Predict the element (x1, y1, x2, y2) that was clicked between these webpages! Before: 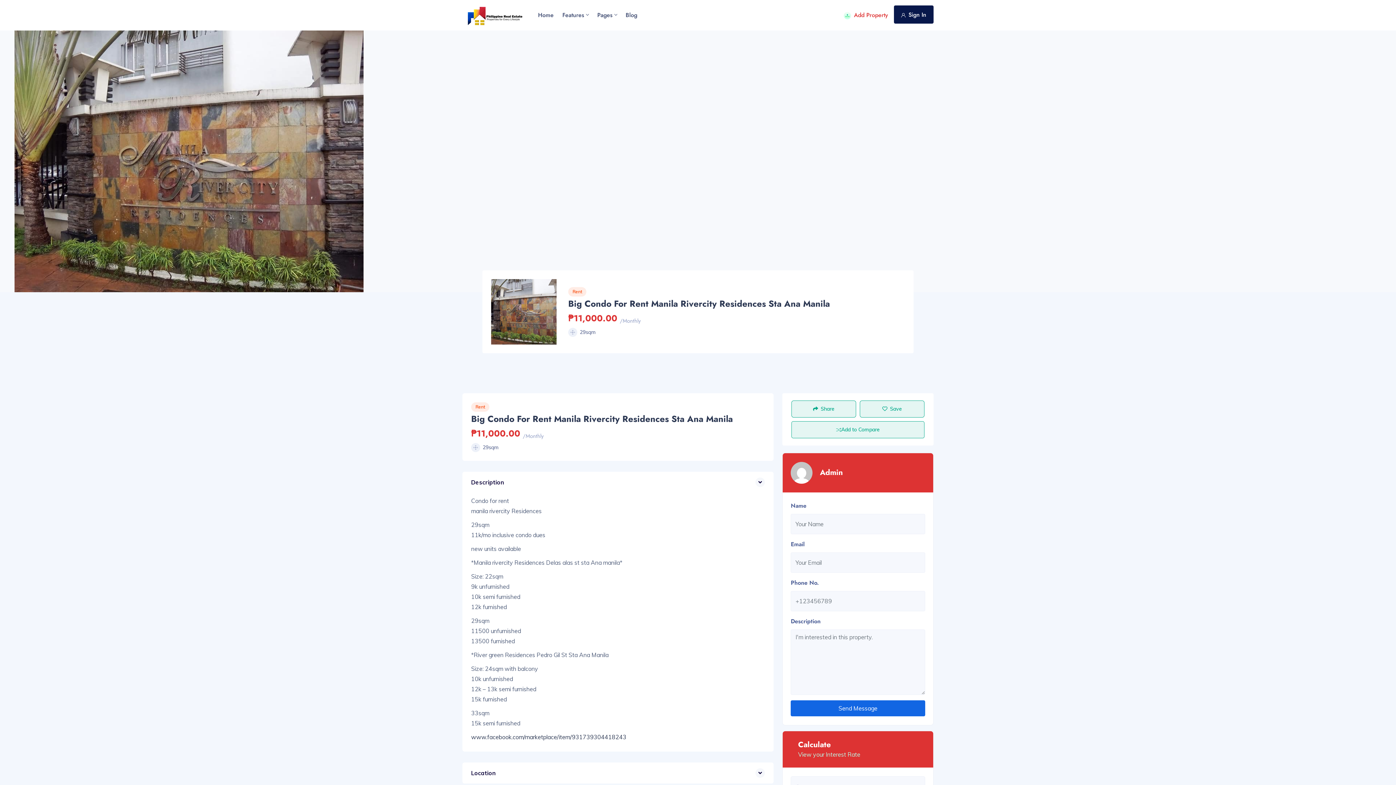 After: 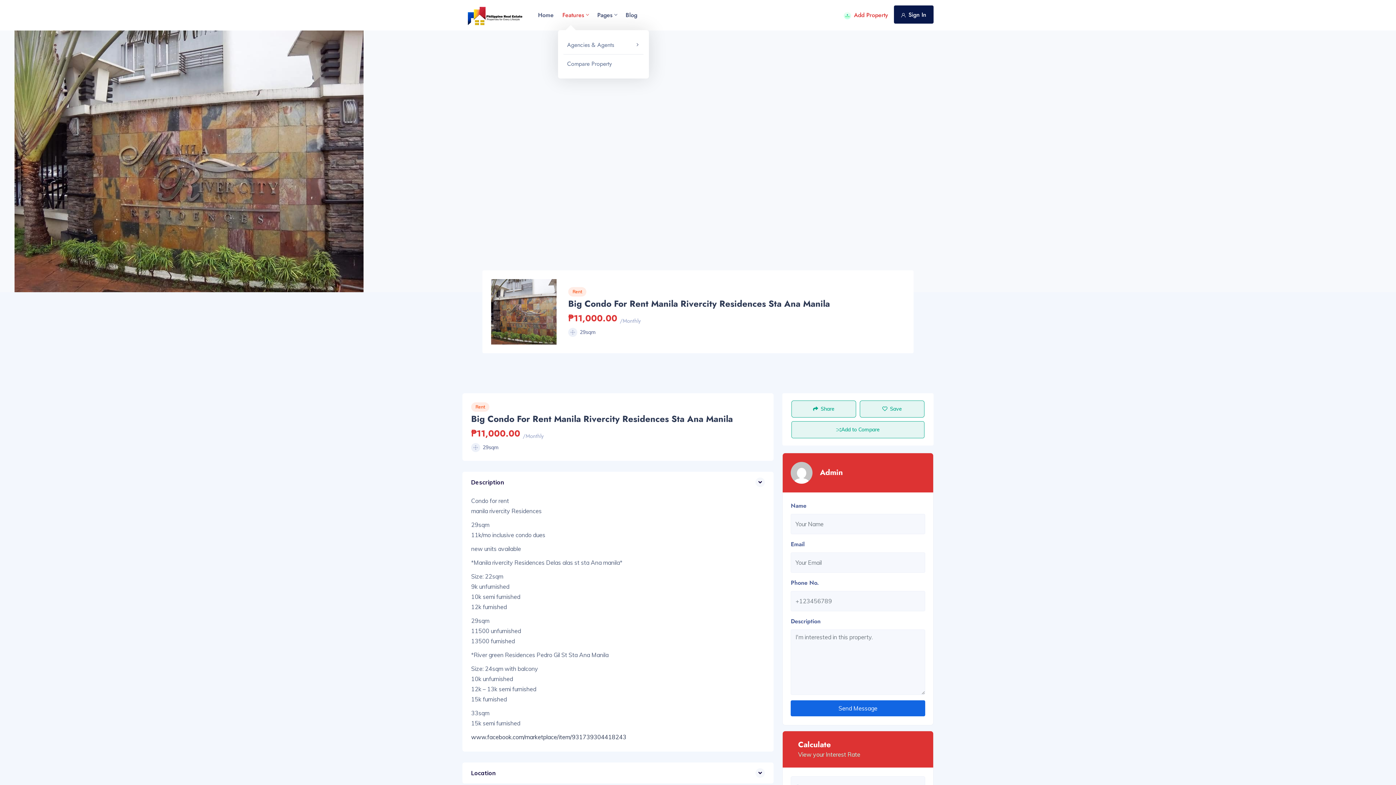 Action: bbox: (558, 0, 593, 30) label: Features